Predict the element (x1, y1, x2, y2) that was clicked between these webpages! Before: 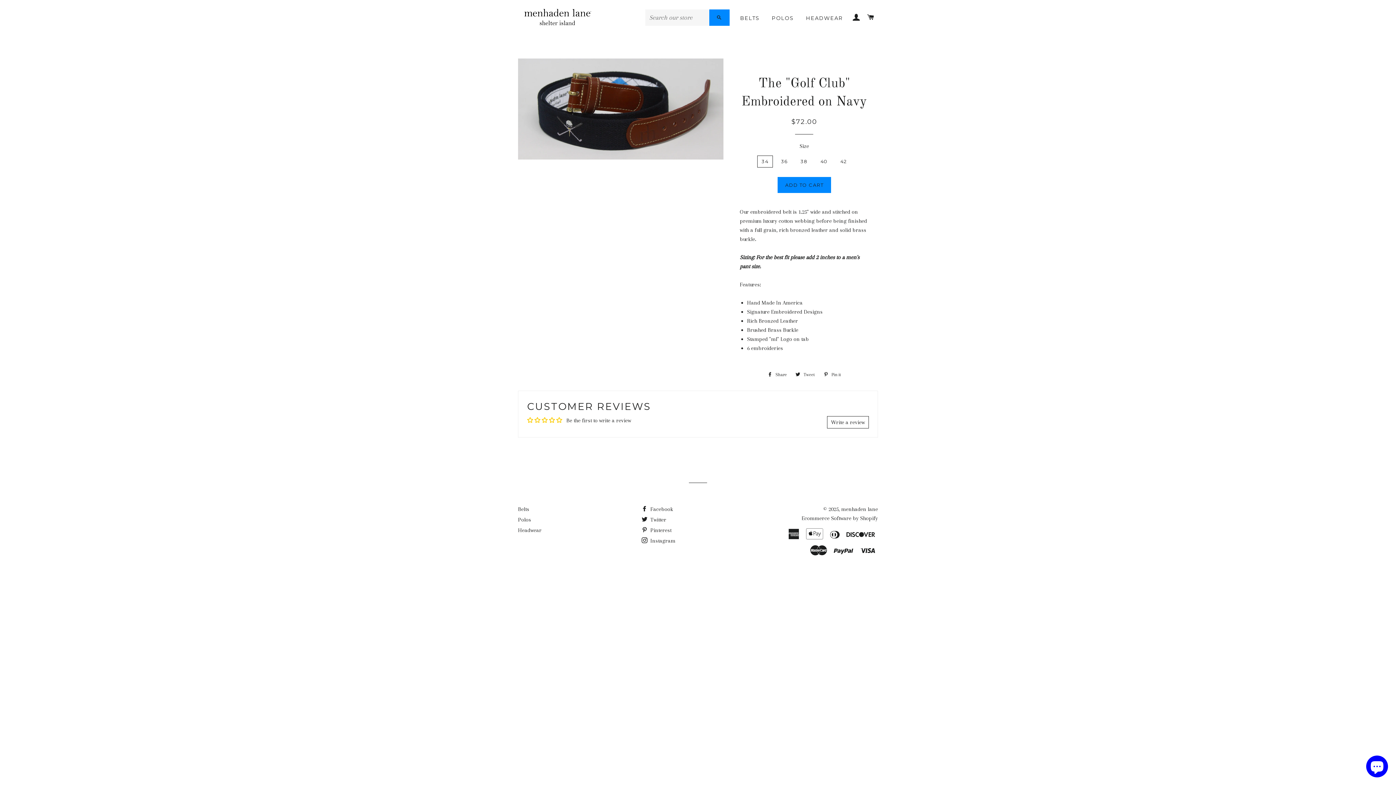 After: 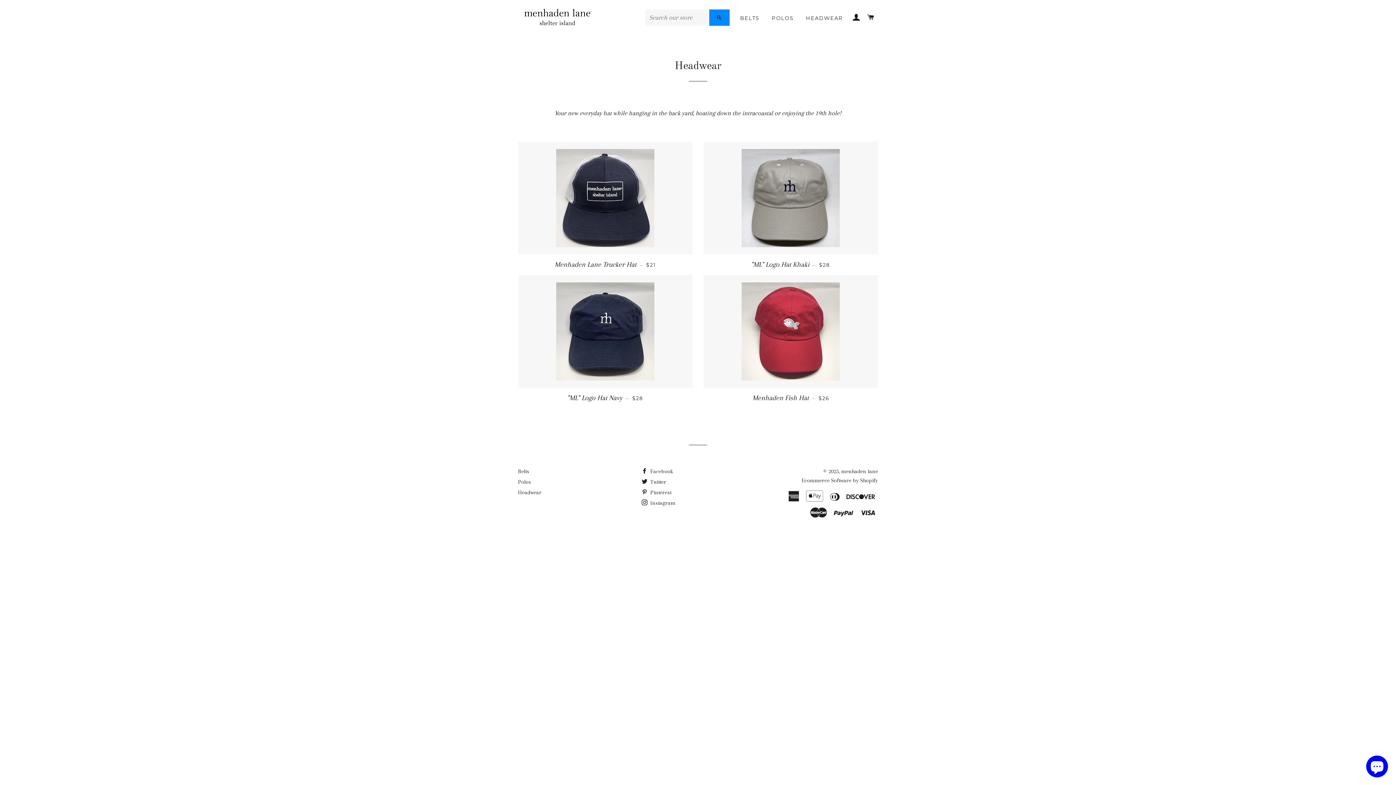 Action: bbox: (518, 527, 541, 533) label: Headwear